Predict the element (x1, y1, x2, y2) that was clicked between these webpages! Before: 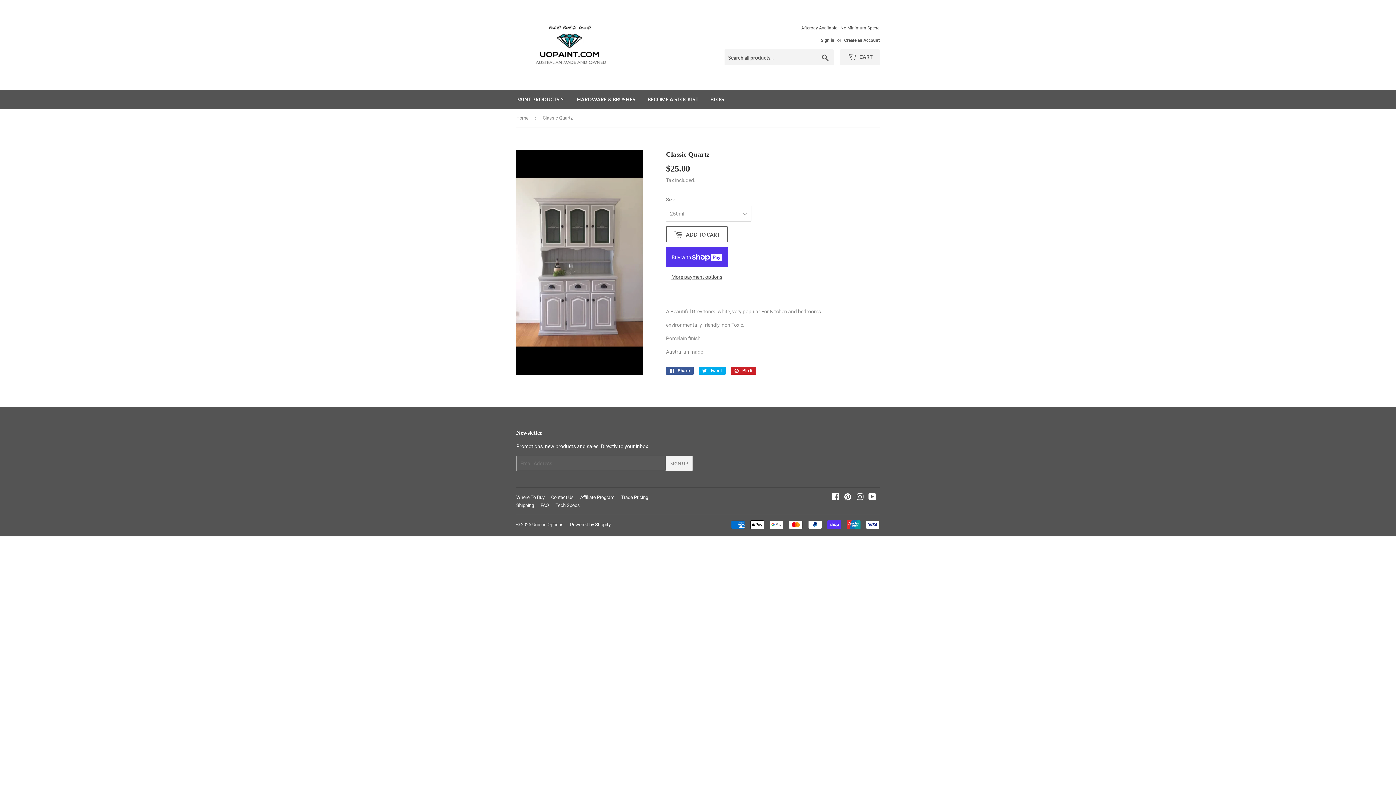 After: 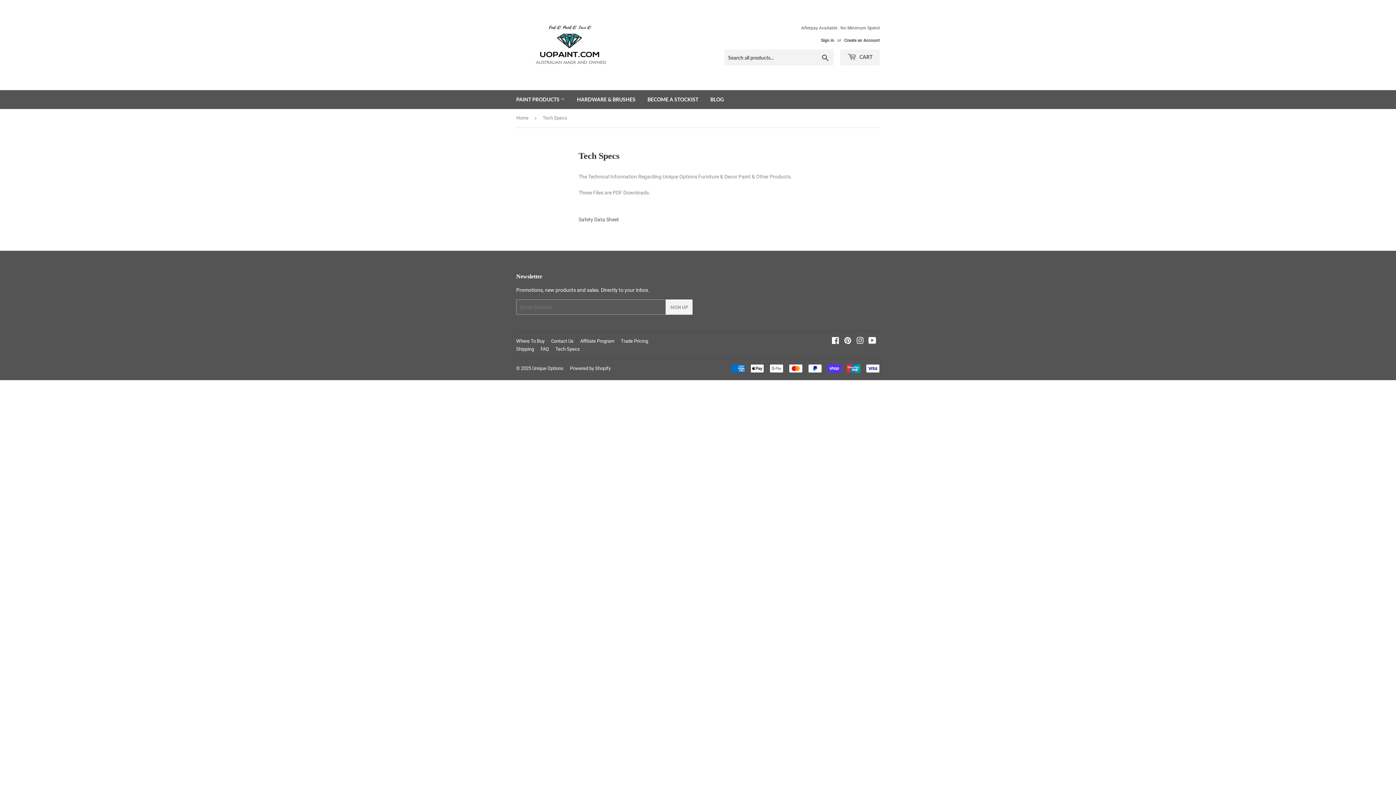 Action: bbox: (555, 503, 580, 508) label: Tech Specs